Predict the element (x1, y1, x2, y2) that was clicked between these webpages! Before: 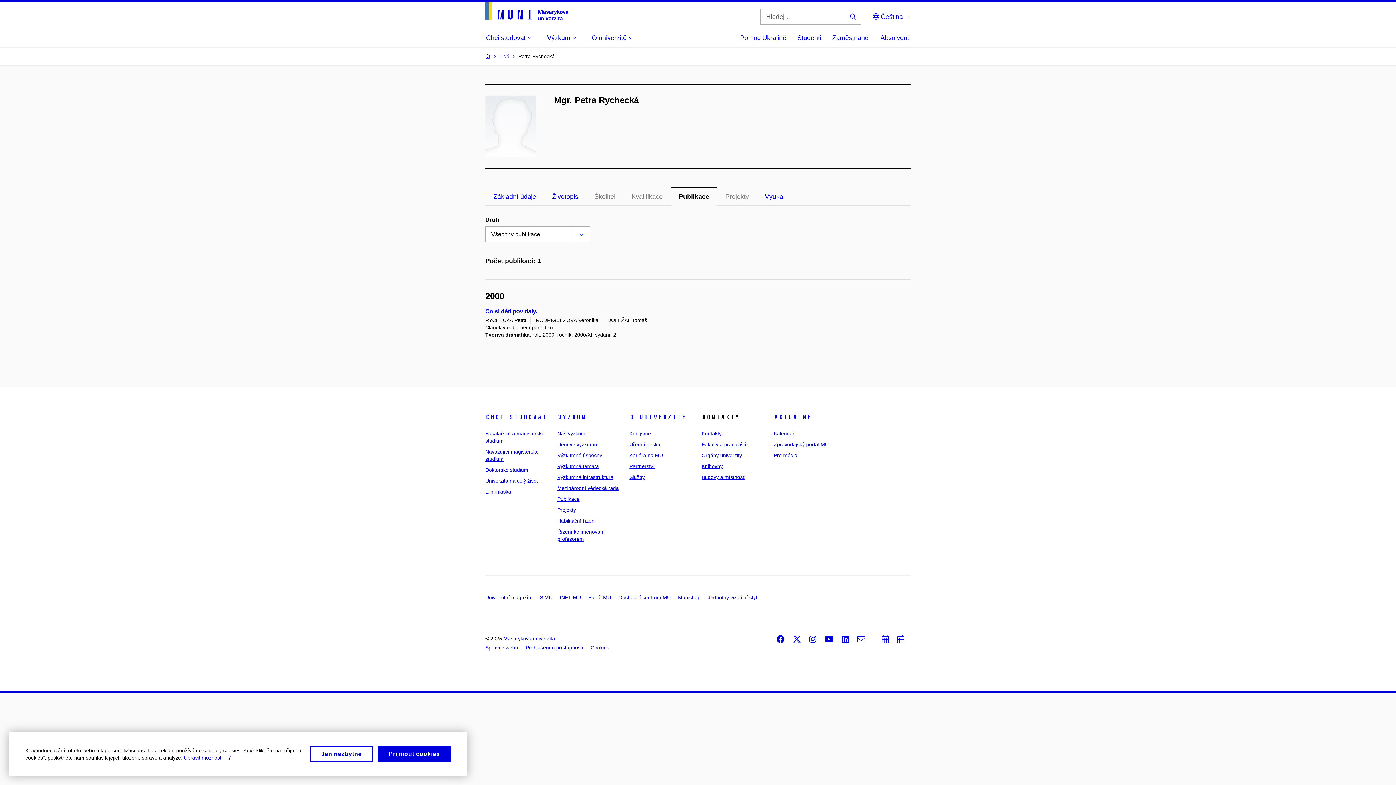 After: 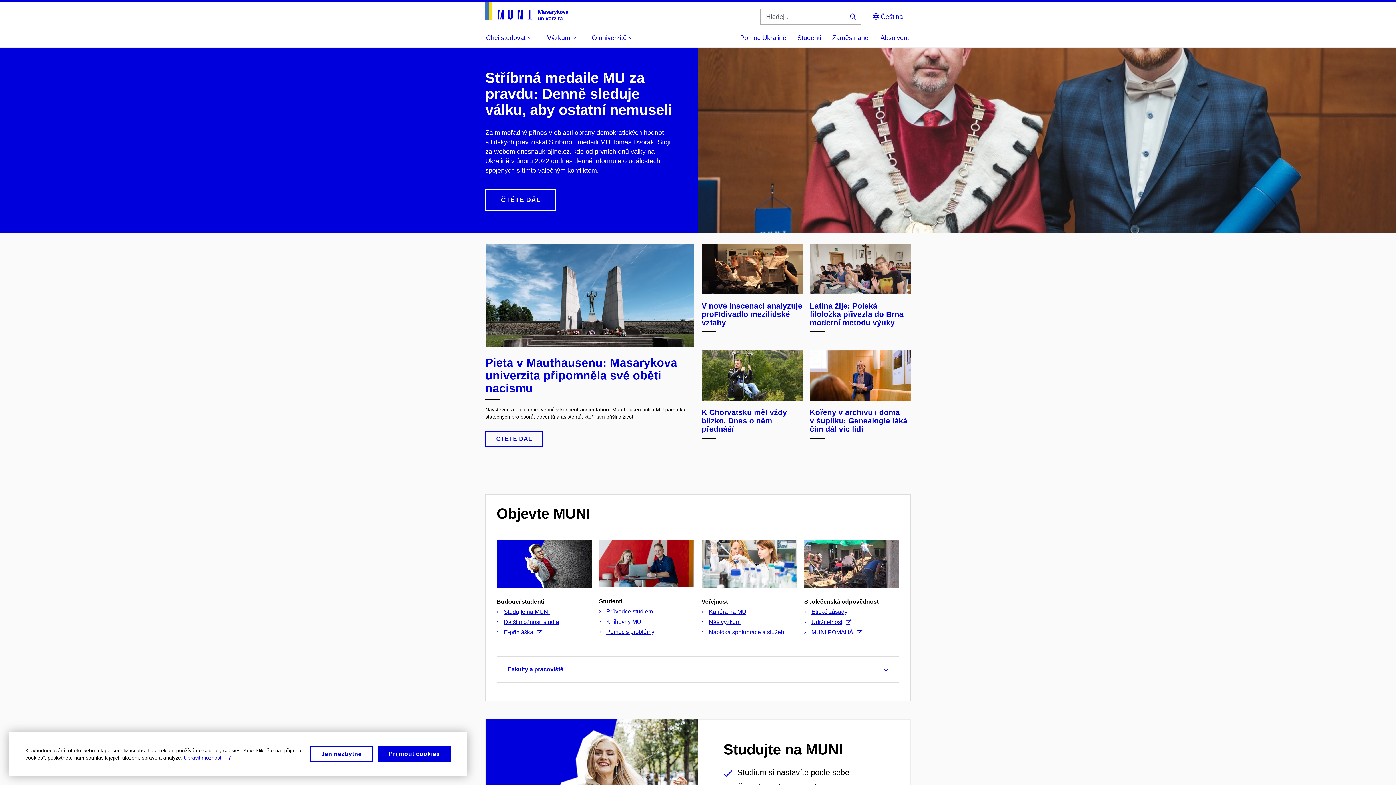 Action: bbox: (485, 2, 568, 20)